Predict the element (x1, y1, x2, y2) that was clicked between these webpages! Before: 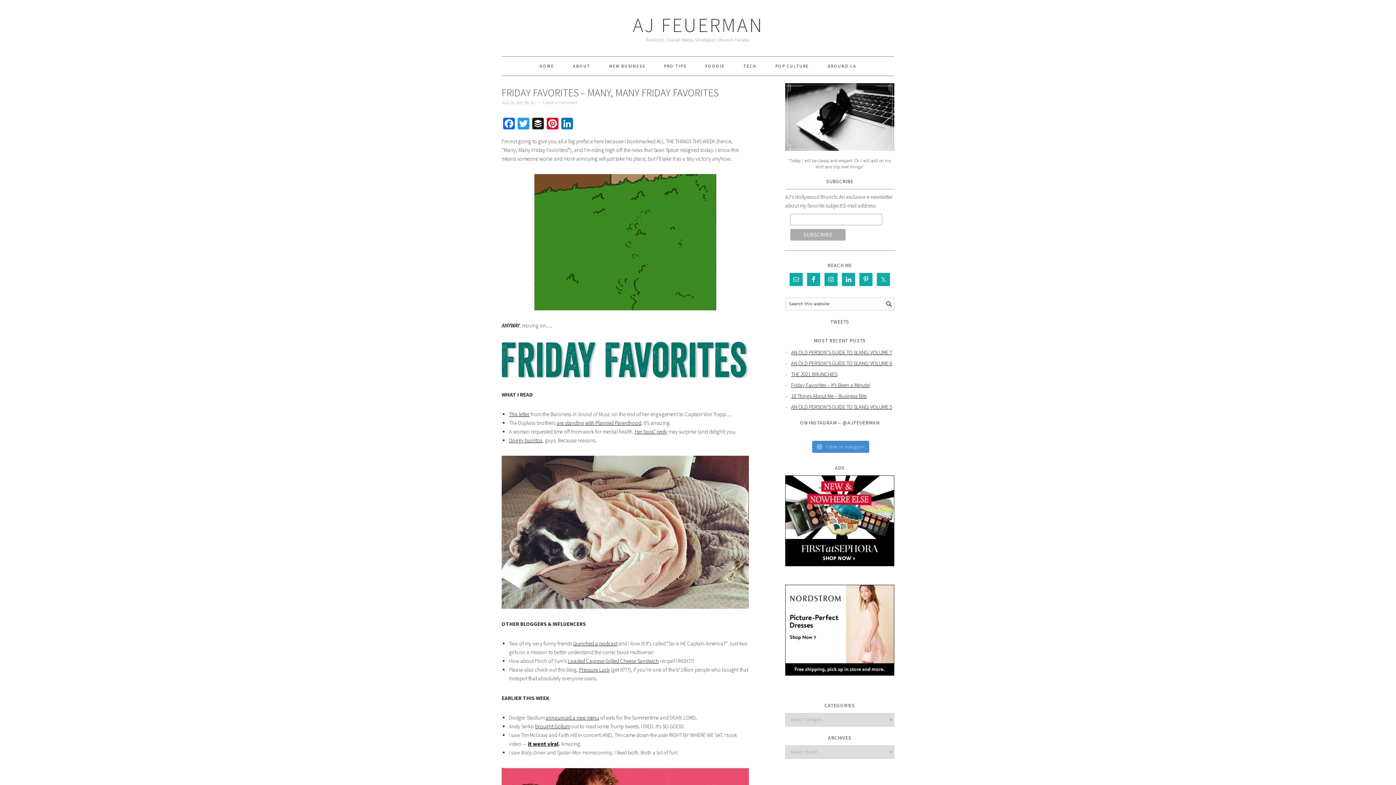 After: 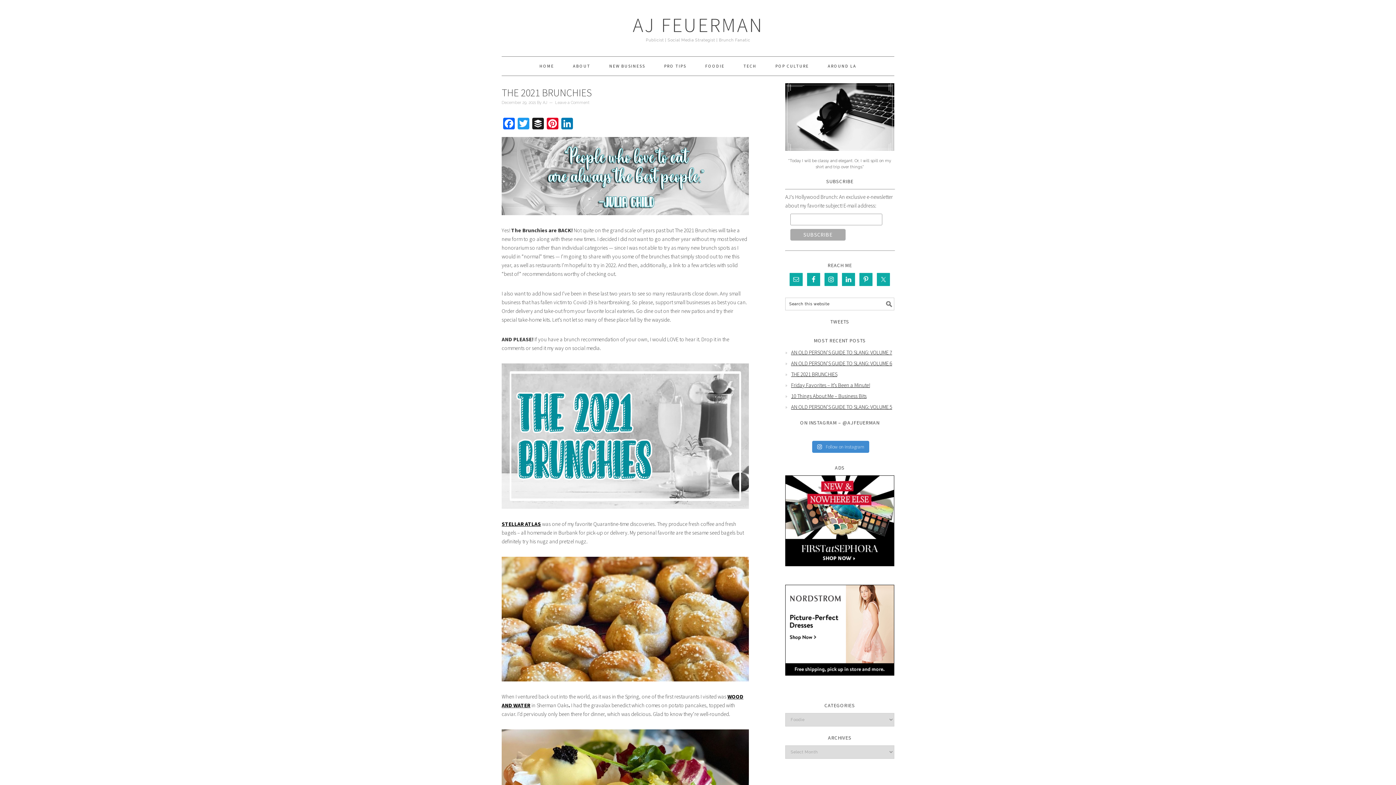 Action: label: FOODIE bbox: (696, 56, 733, 75)